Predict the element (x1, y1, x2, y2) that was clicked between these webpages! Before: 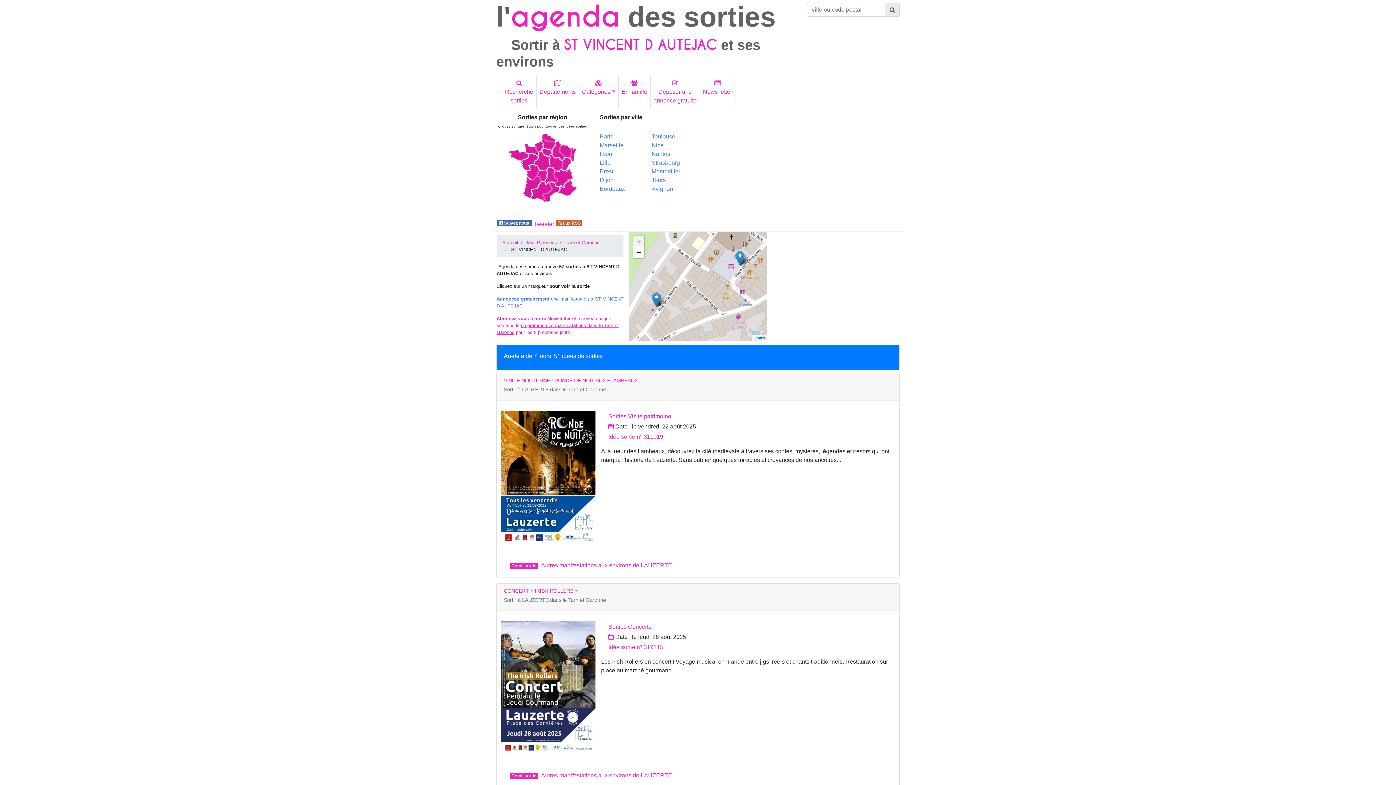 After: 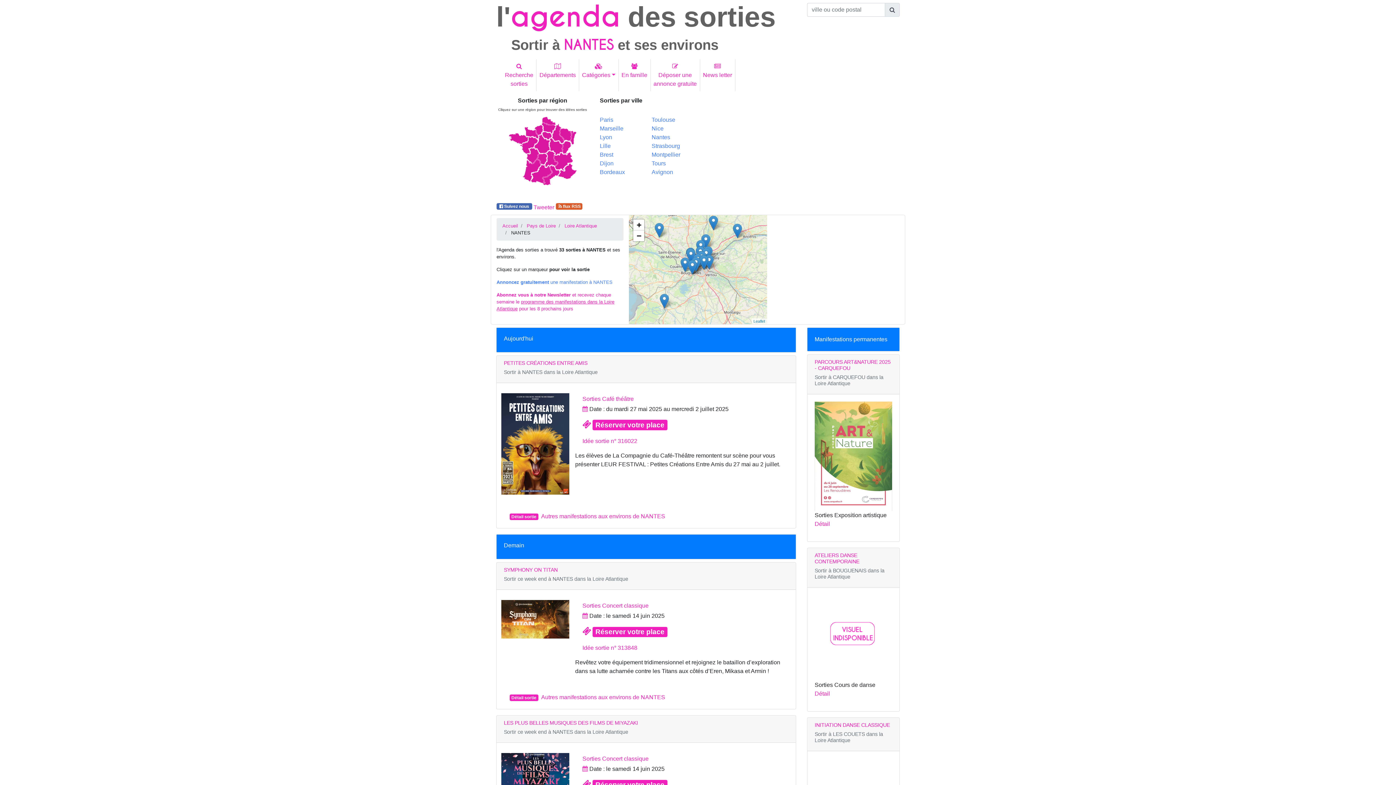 Action: bbox: (651, 150, 670, 157) label: Nantes